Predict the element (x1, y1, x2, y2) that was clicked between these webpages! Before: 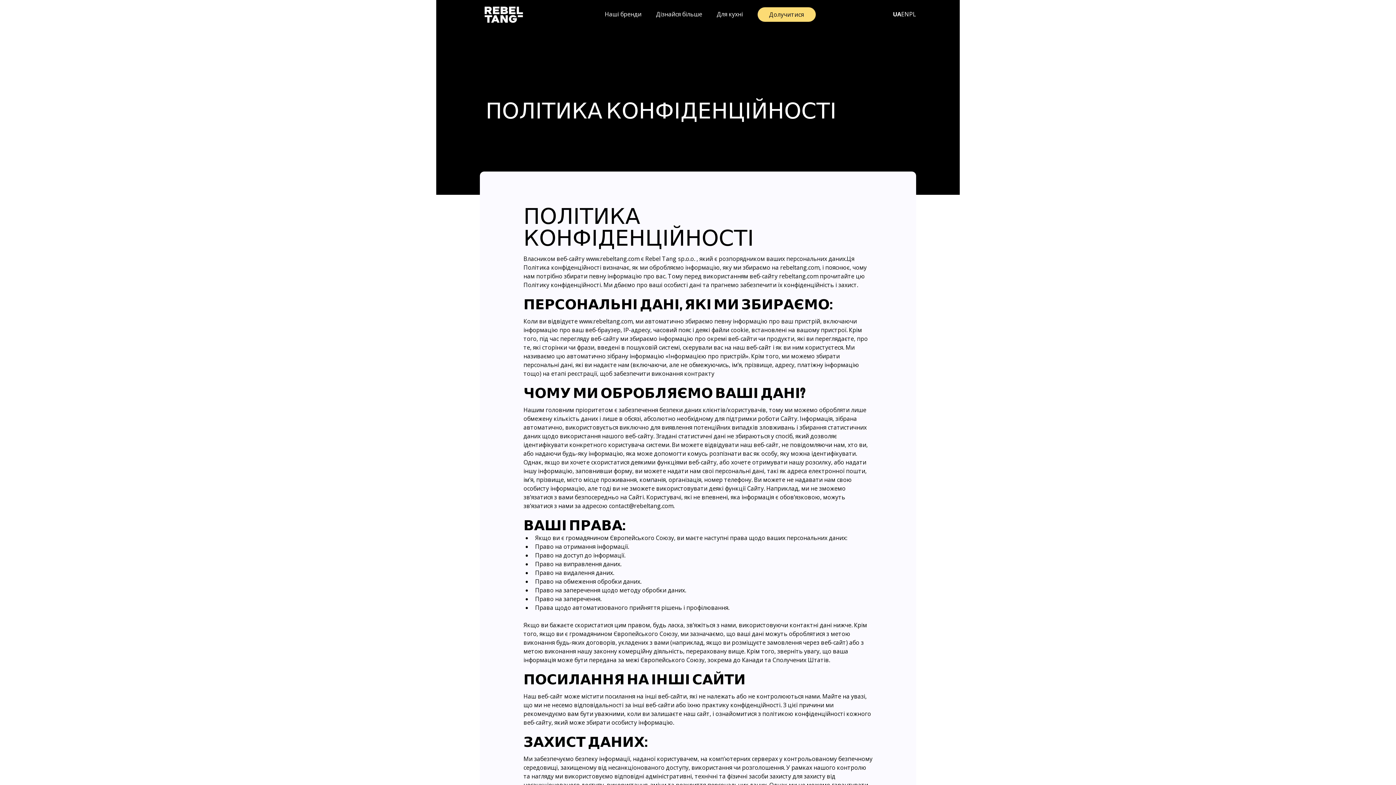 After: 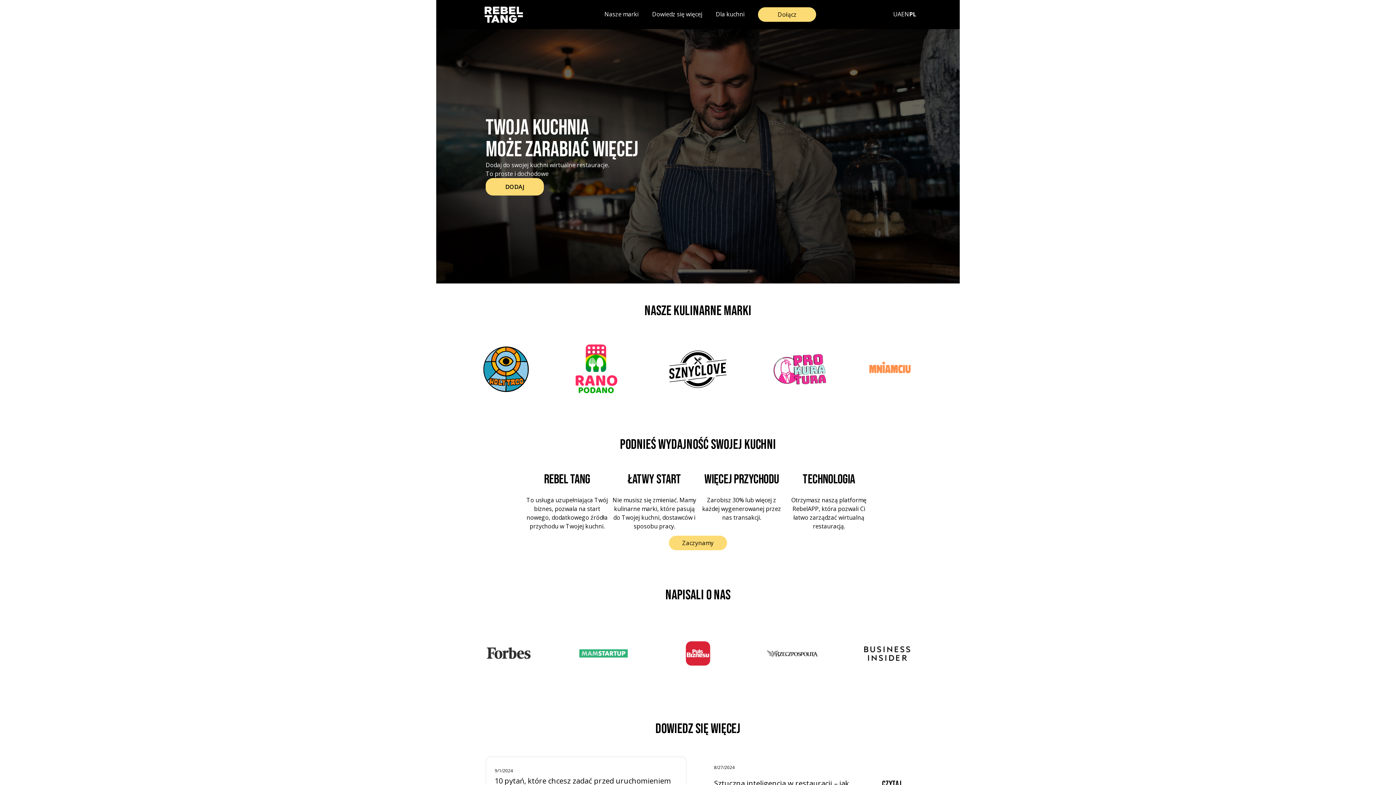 Action: bbox: (480, 0, 527, 29)